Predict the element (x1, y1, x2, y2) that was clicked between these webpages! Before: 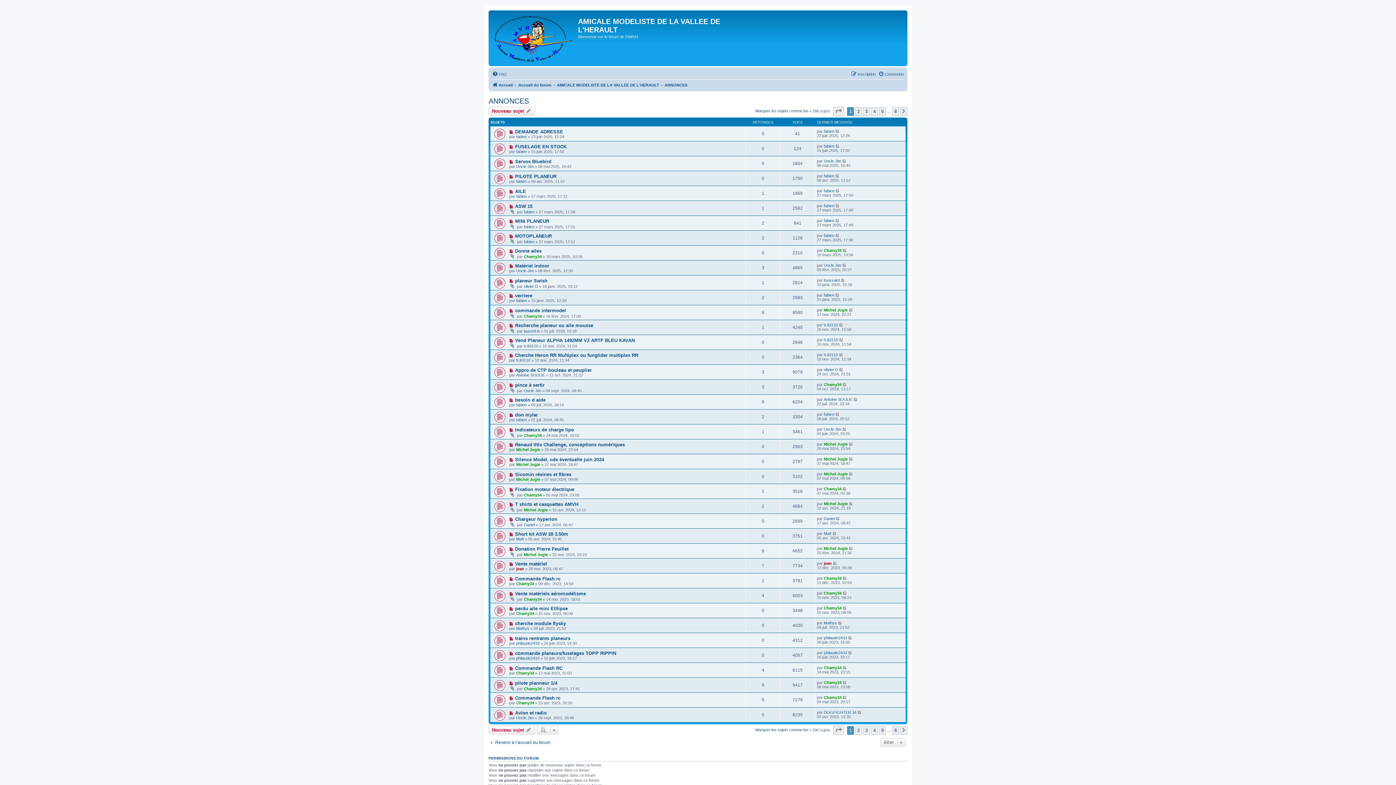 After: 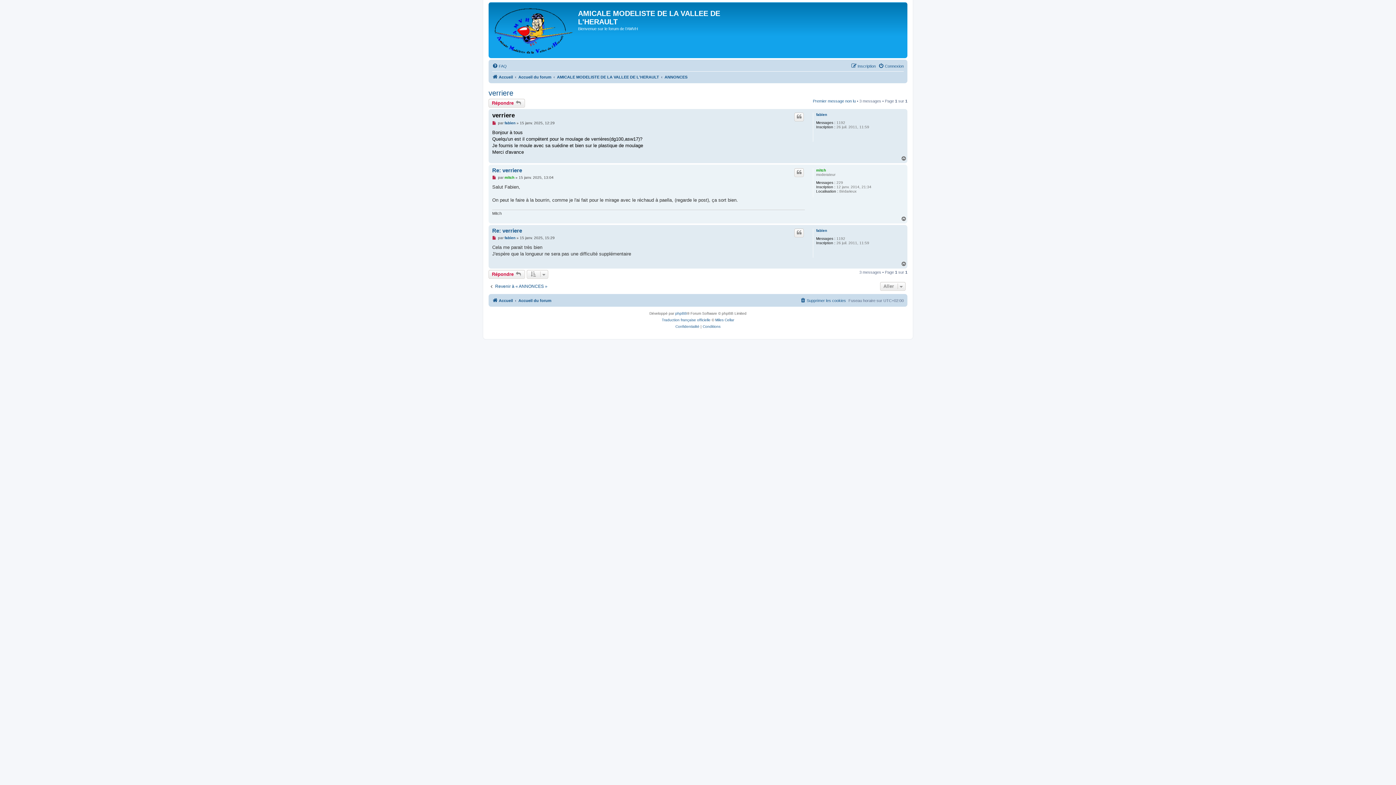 Action: bbox: (493, 292, 504, 303)